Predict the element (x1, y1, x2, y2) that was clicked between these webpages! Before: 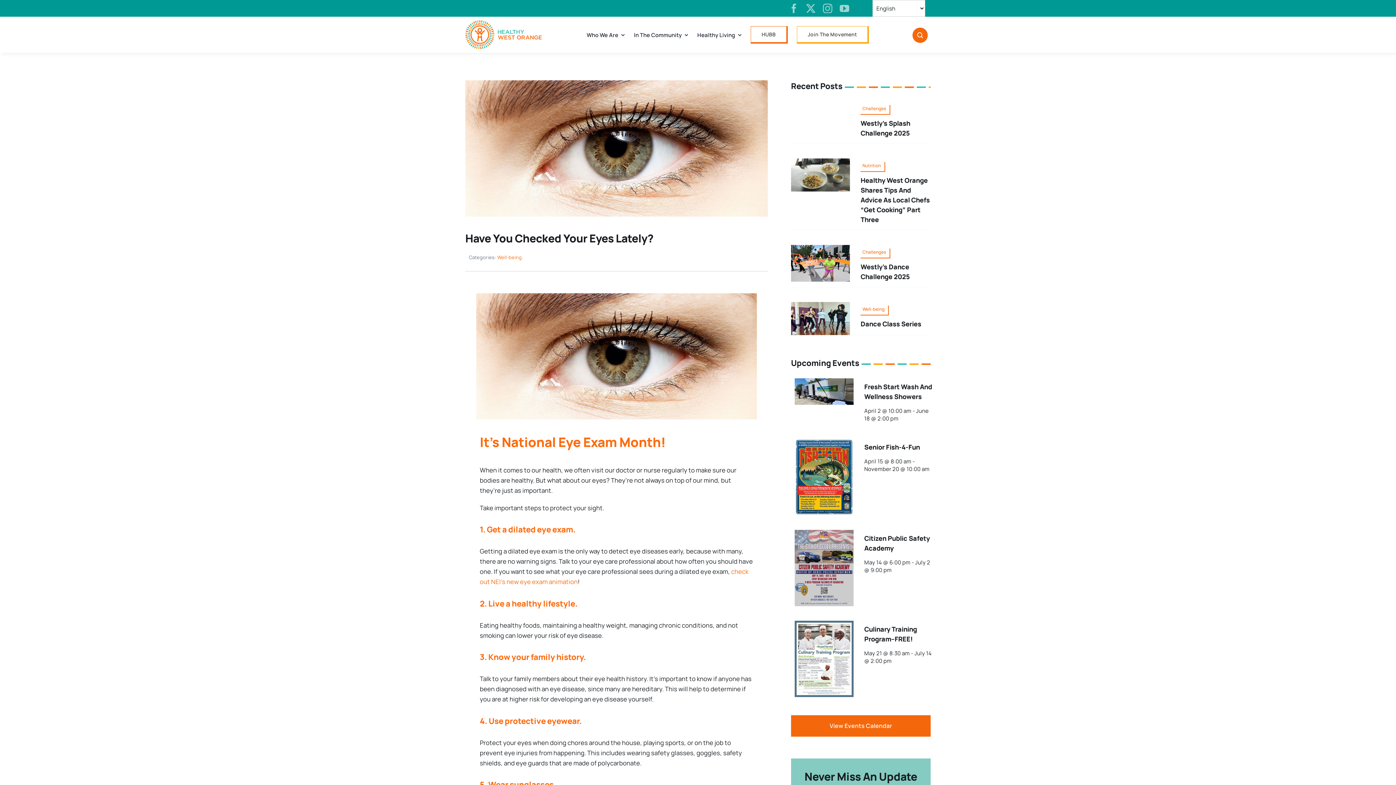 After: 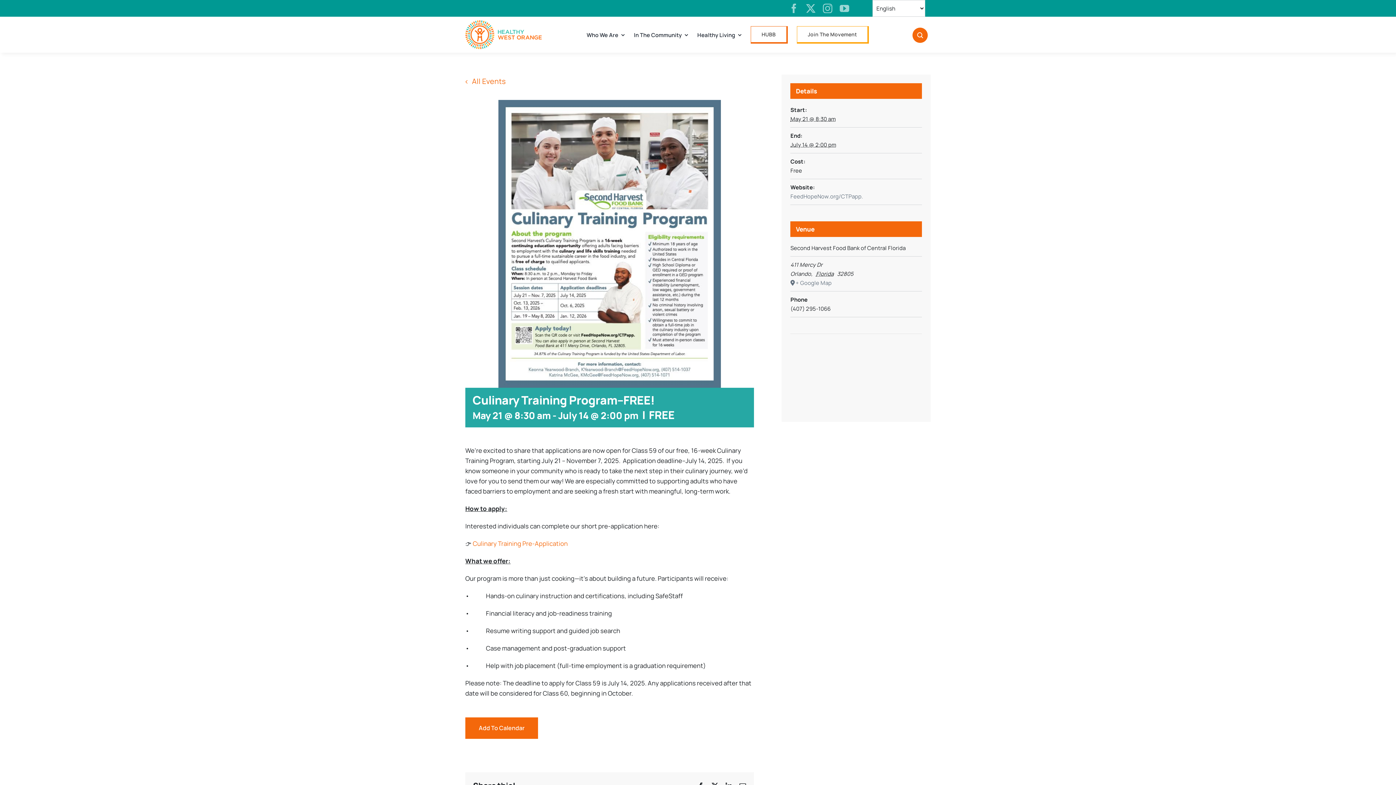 Action: label: Culinary Training Program–FREE! bbox: (794, 621, 853, 630)